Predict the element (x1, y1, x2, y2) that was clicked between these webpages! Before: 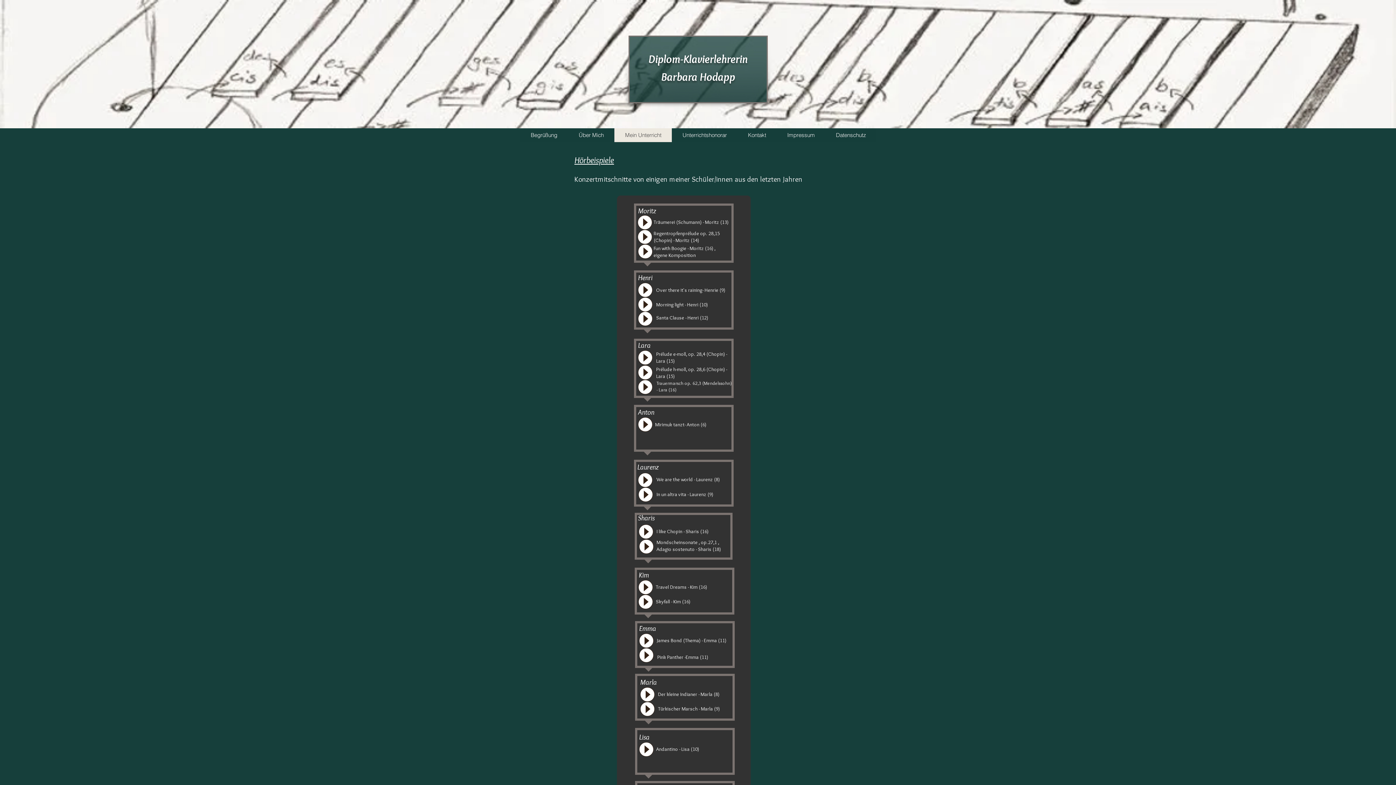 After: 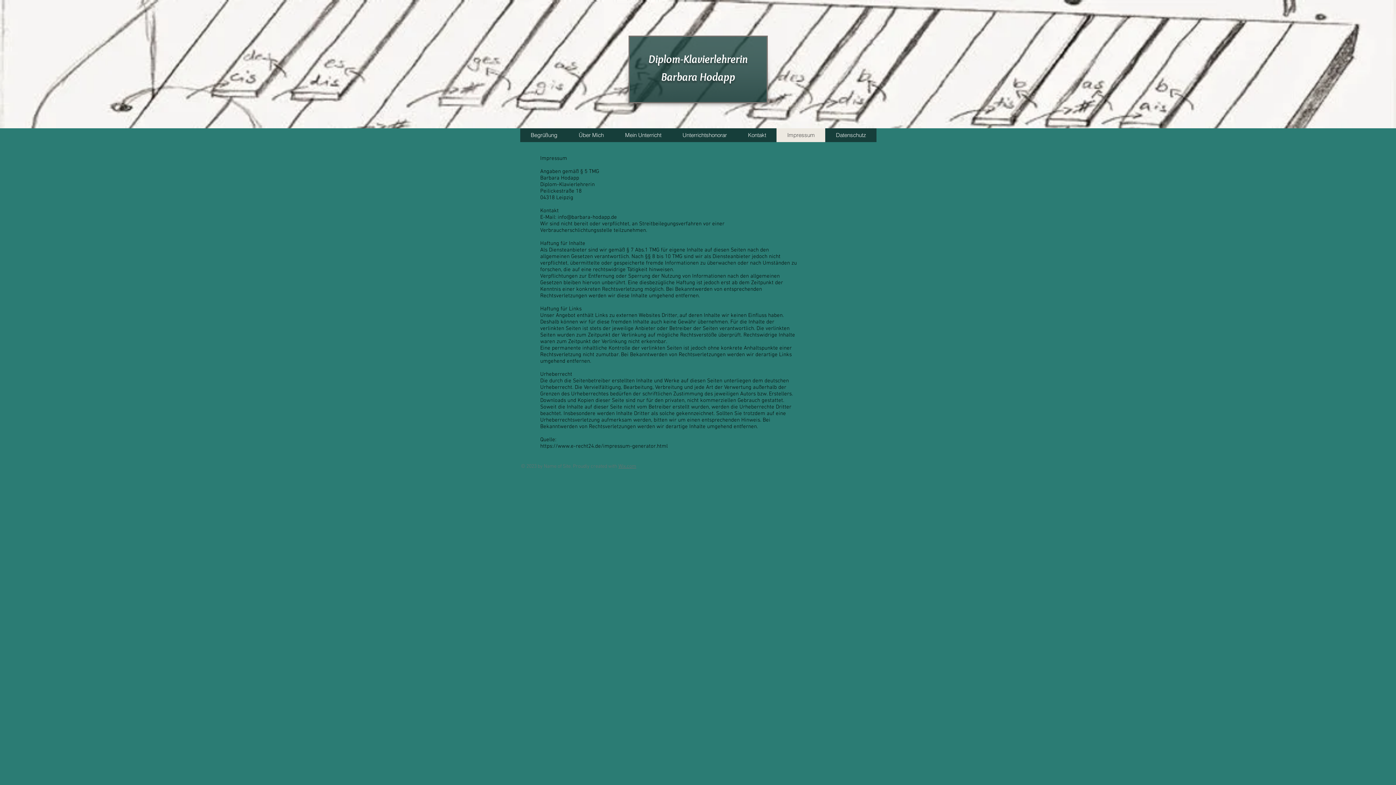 Action: bbox: (776, 128, 825, 142) label: Impressum